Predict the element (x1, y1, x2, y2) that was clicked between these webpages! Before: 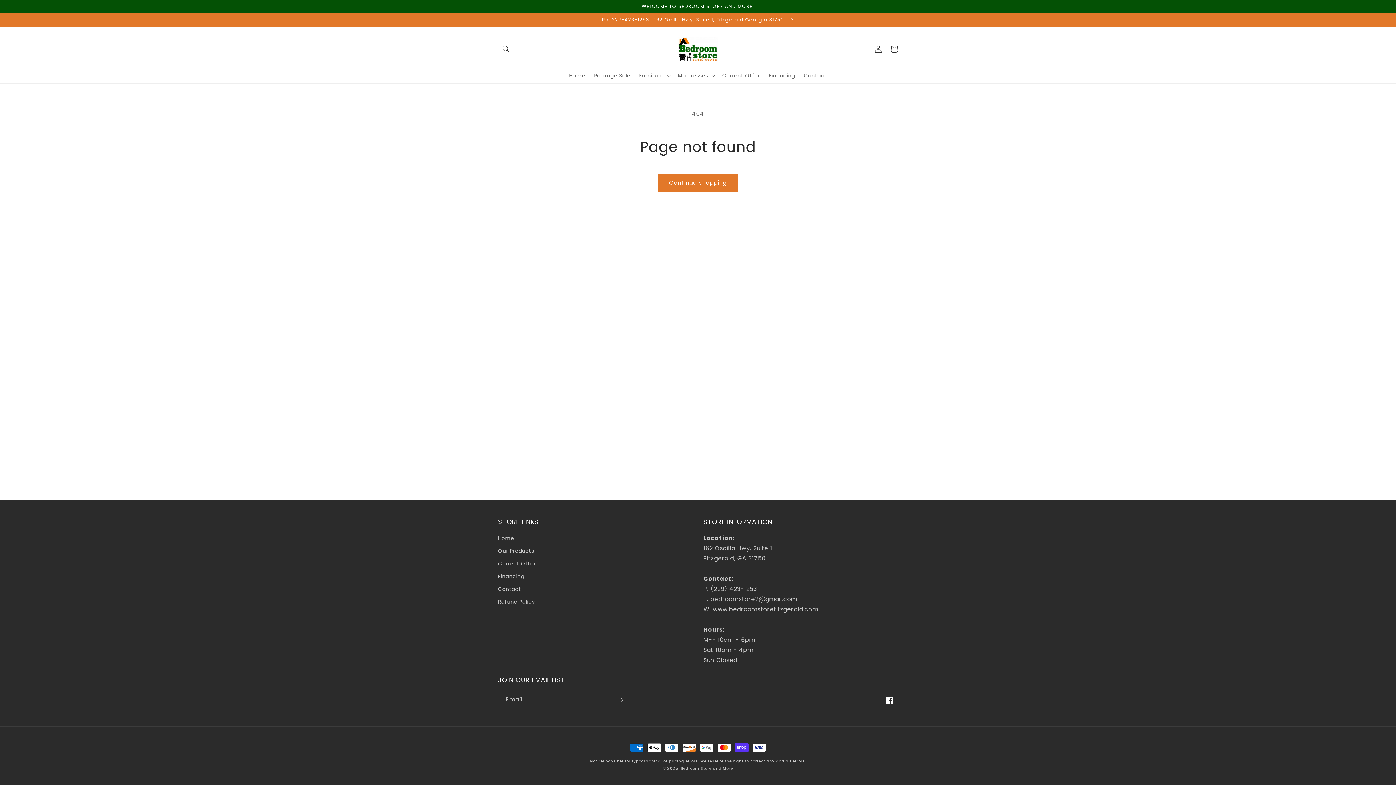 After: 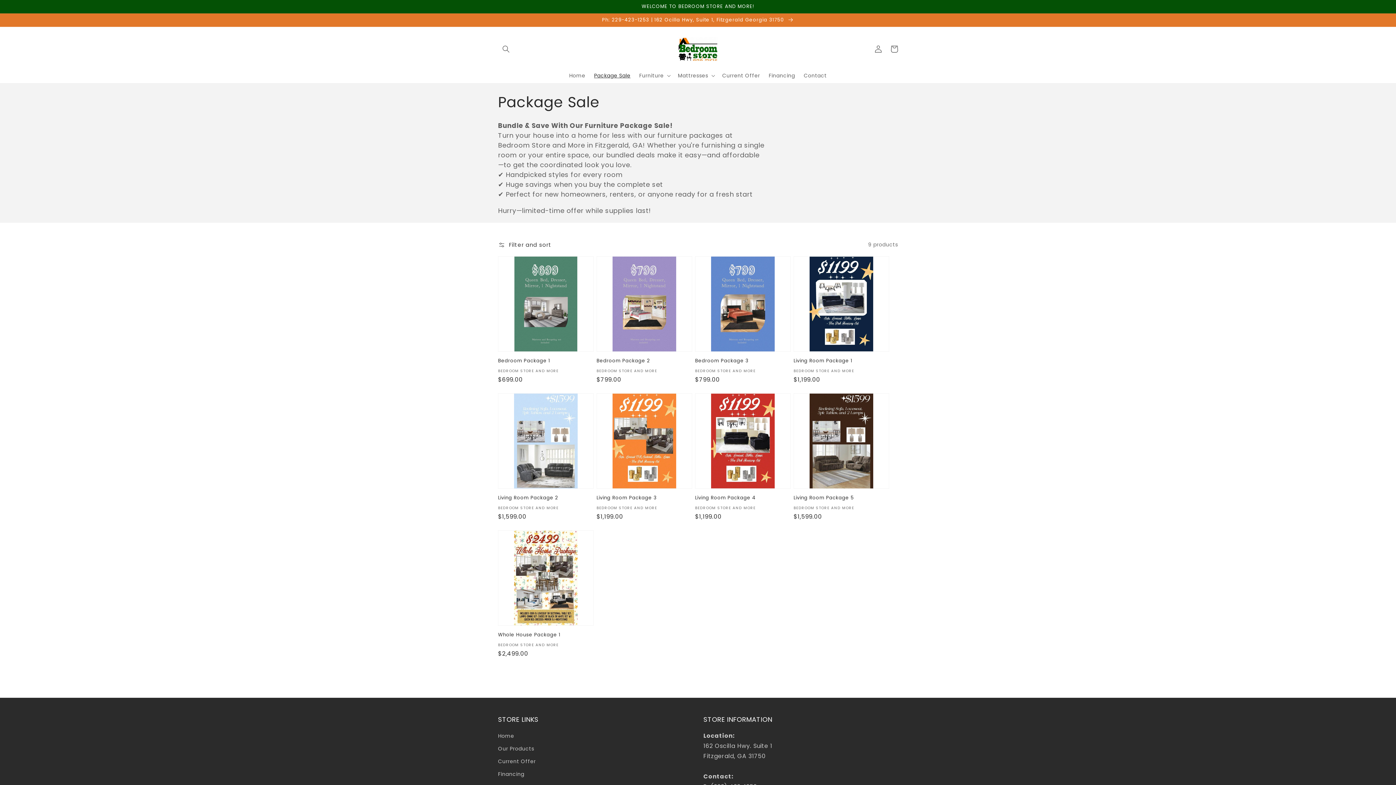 Action: bbox: (589, 67, 635, 83) label: Package Sale